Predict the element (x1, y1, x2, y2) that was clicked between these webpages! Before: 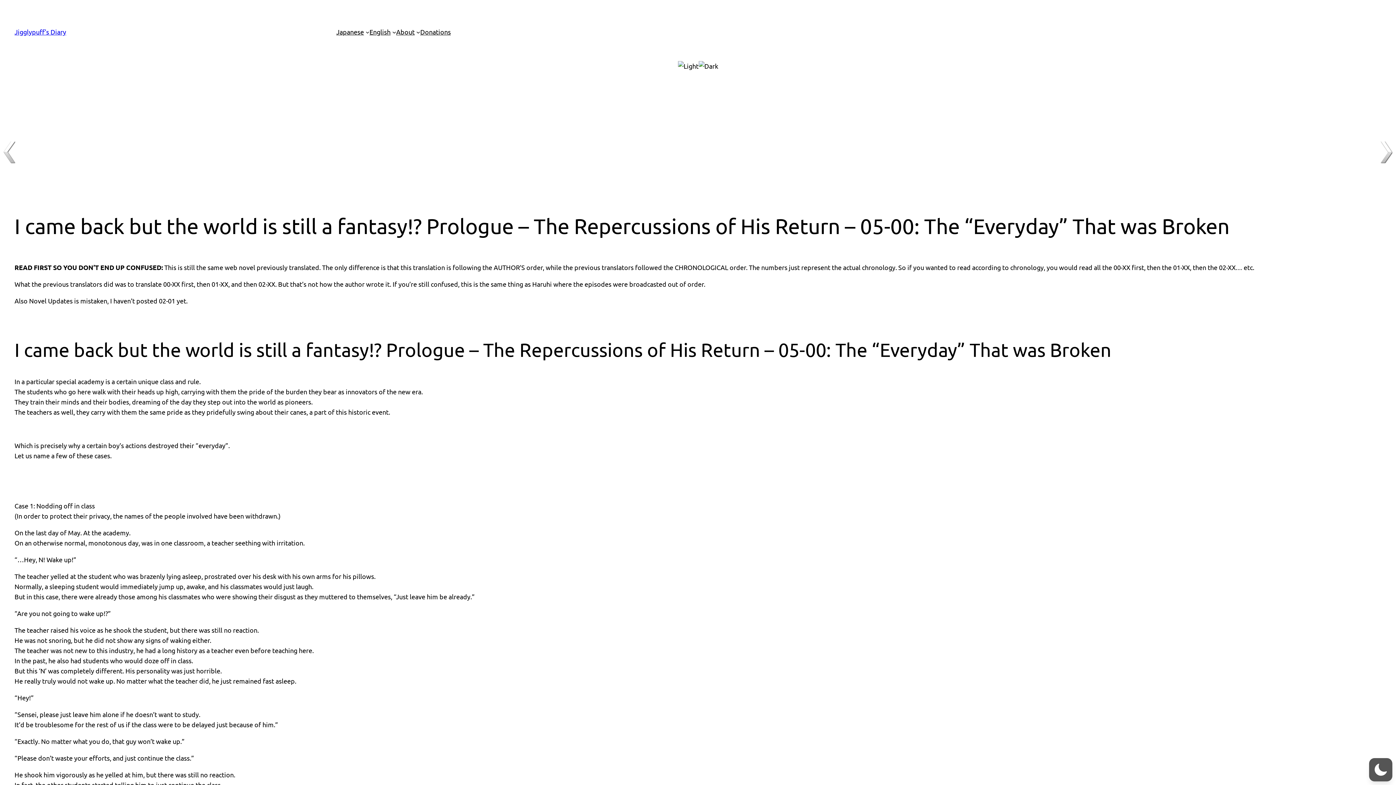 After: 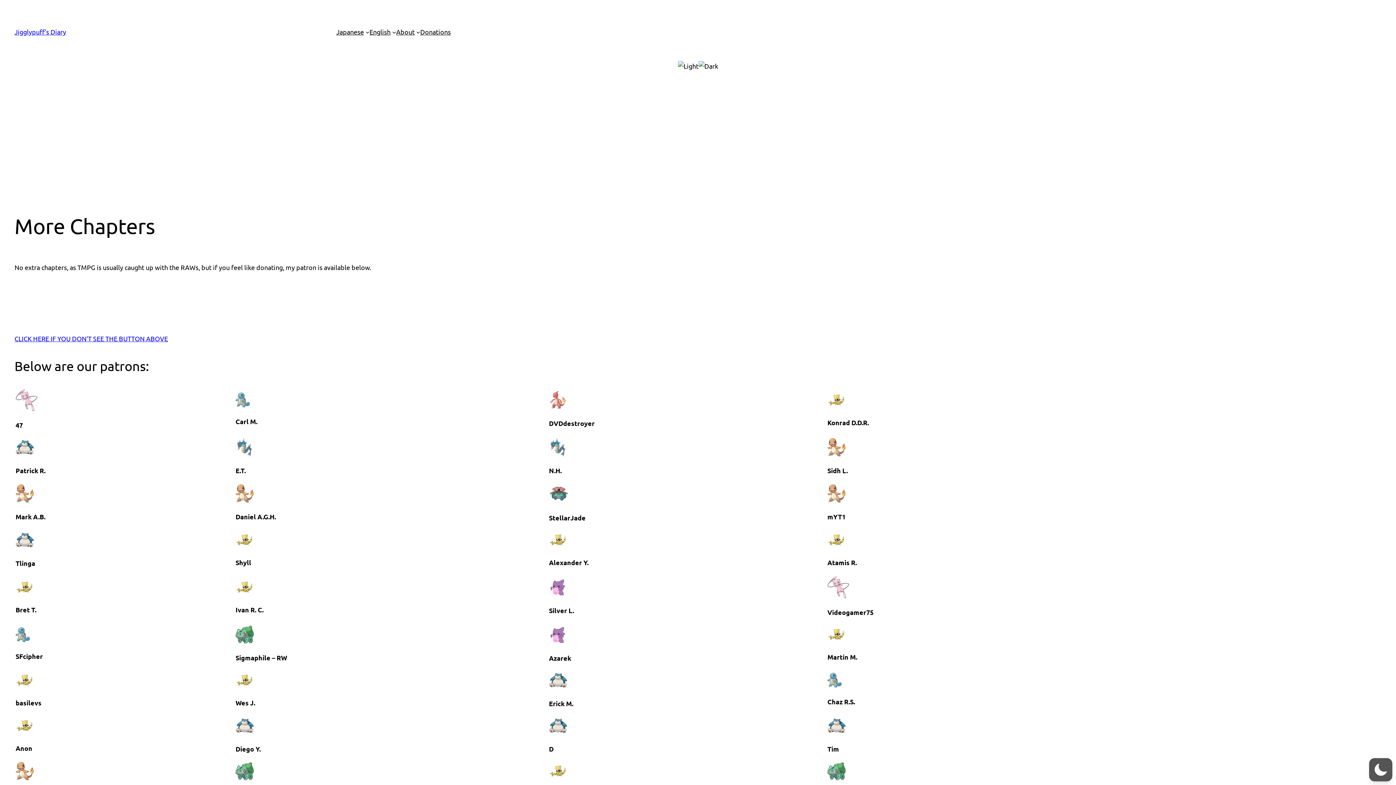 Action: bbox: (420, 26, 450, 37) label: Donations